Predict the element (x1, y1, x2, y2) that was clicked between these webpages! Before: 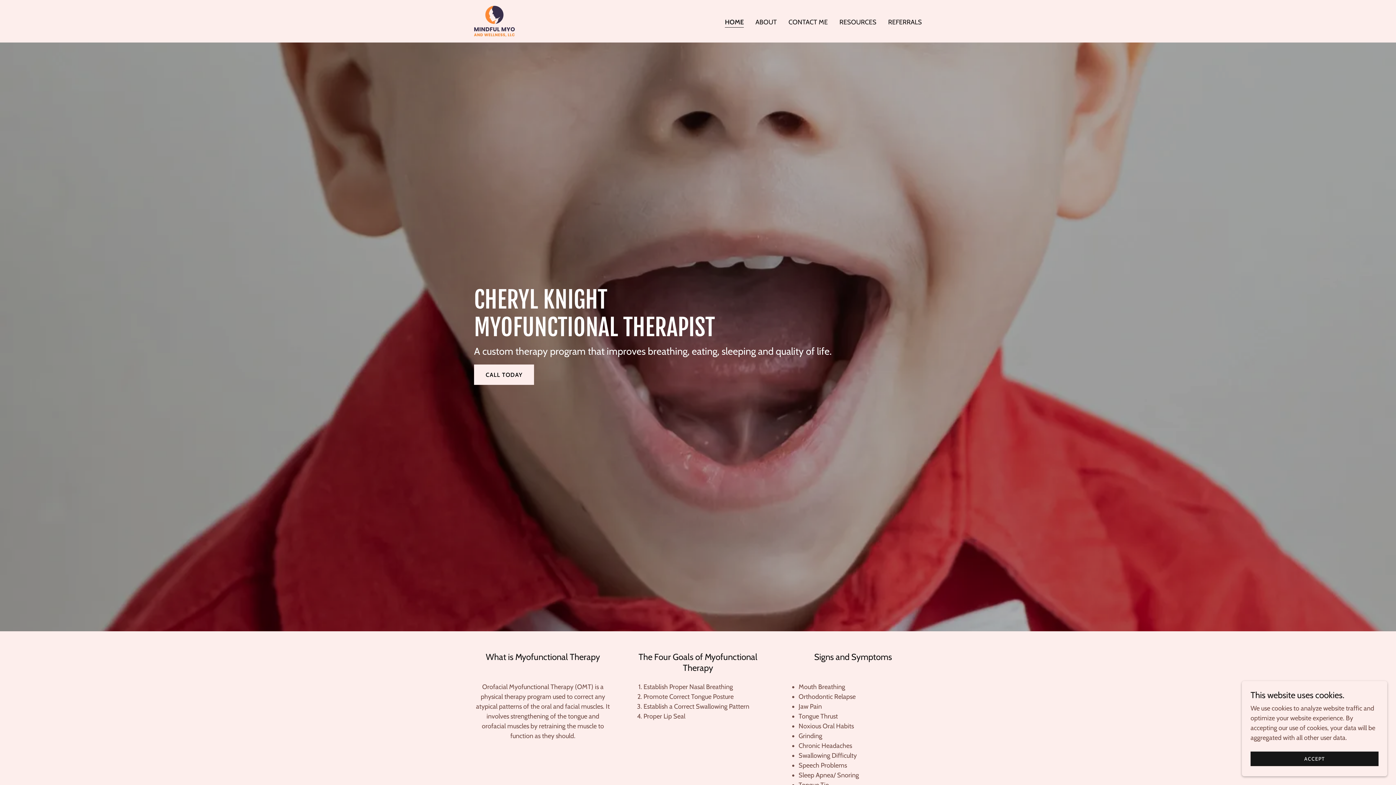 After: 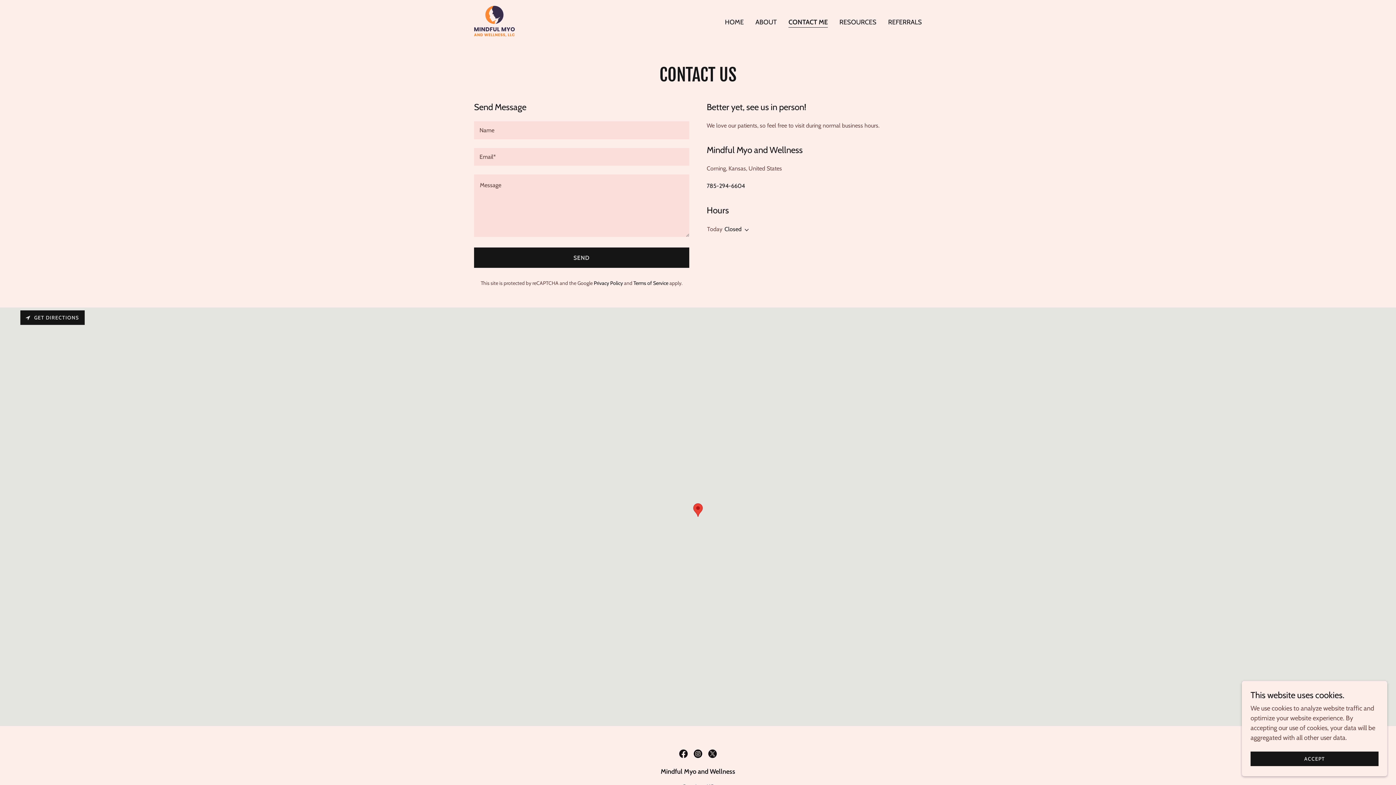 Action: label: CONTACT ME bbox: (786, 15, 830, 28)